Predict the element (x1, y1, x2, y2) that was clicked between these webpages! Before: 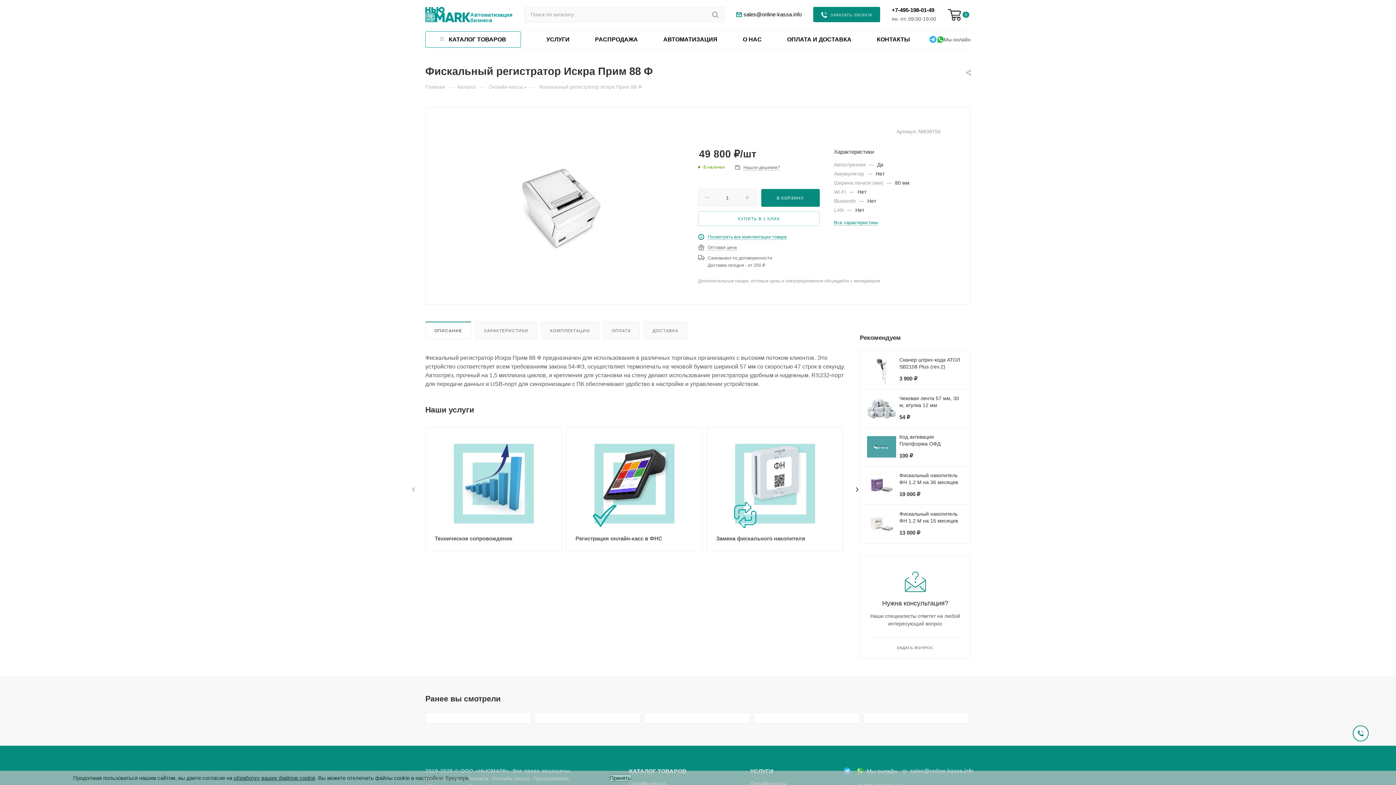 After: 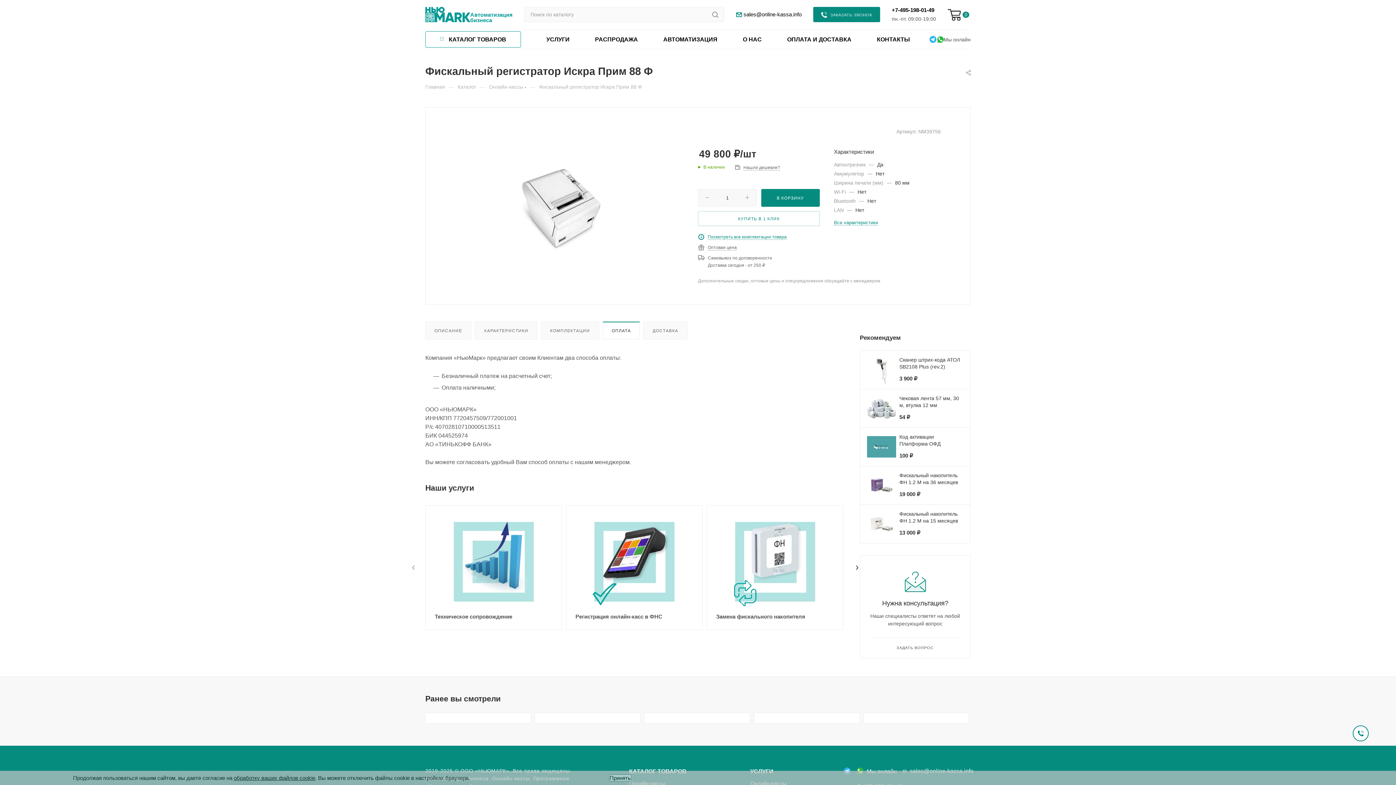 Action: label: ОПЛАТА bbox: (603, 322, 639, 339)